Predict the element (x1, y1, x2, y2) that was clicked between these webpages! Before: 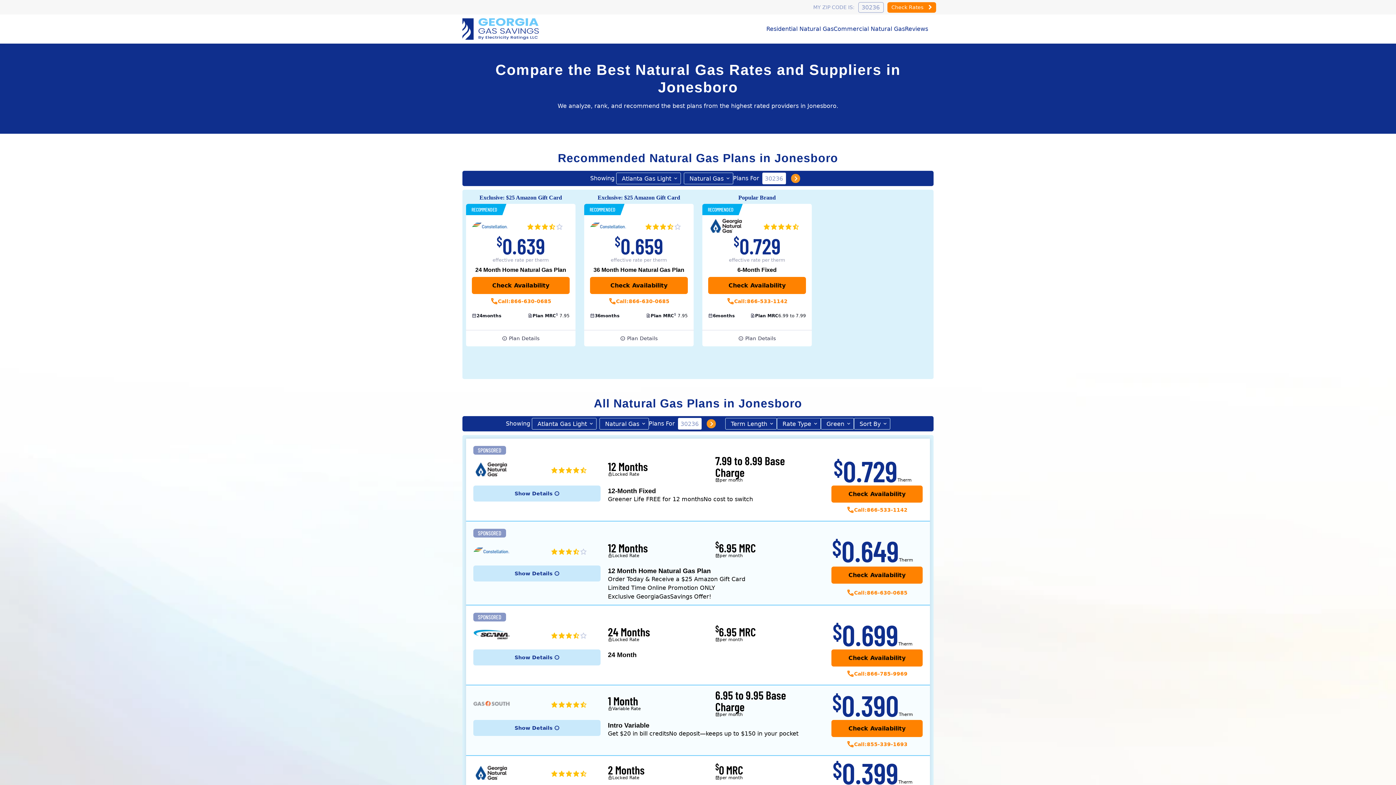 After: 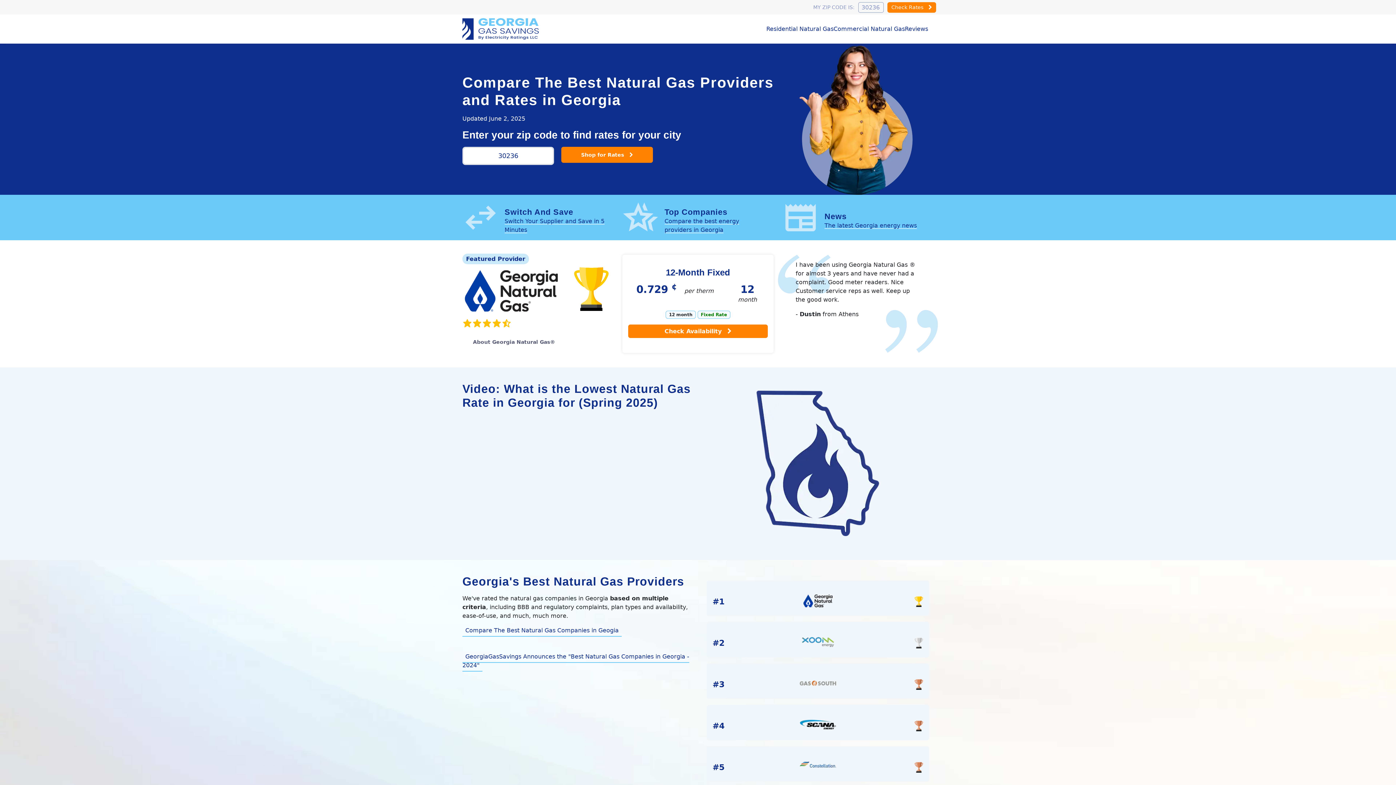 Action: bbox: (462, 18, 538, 40)